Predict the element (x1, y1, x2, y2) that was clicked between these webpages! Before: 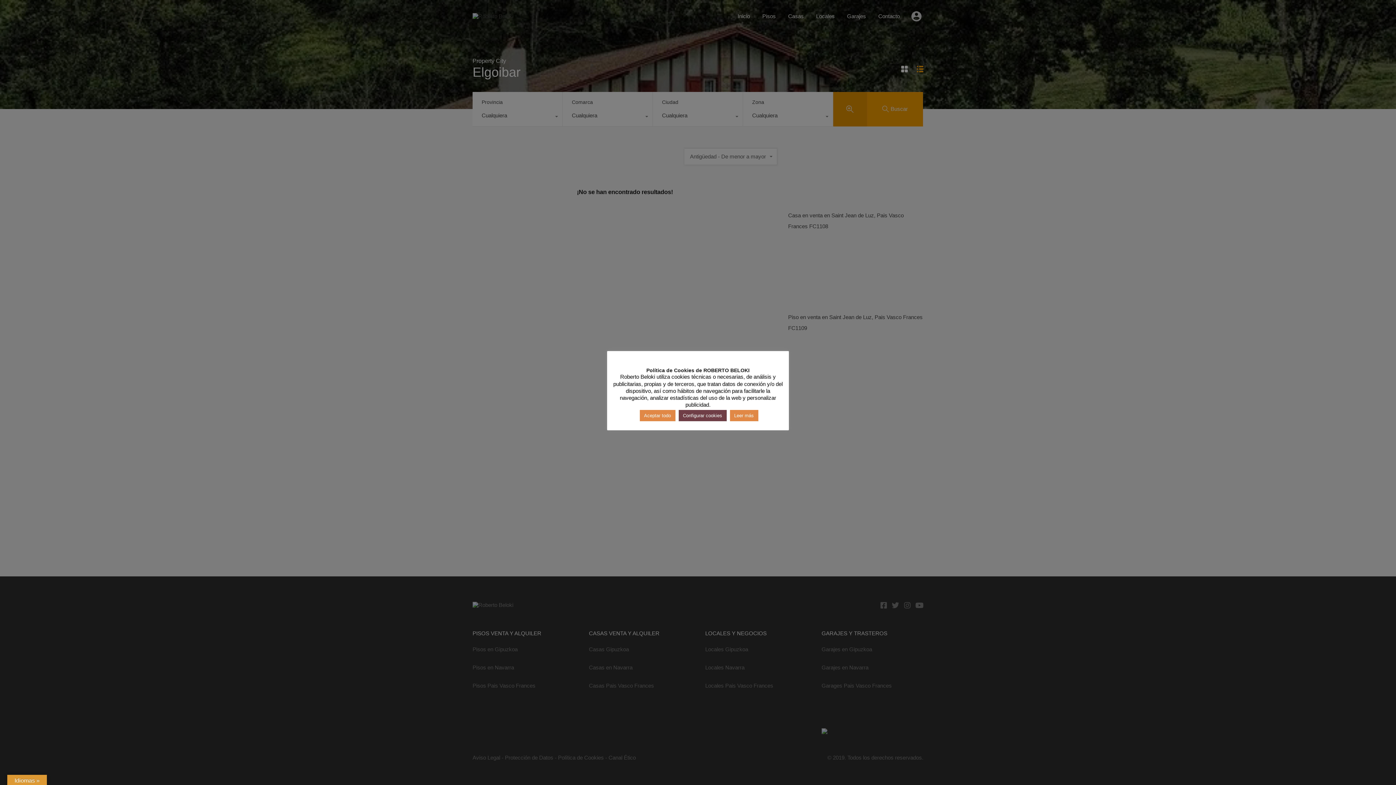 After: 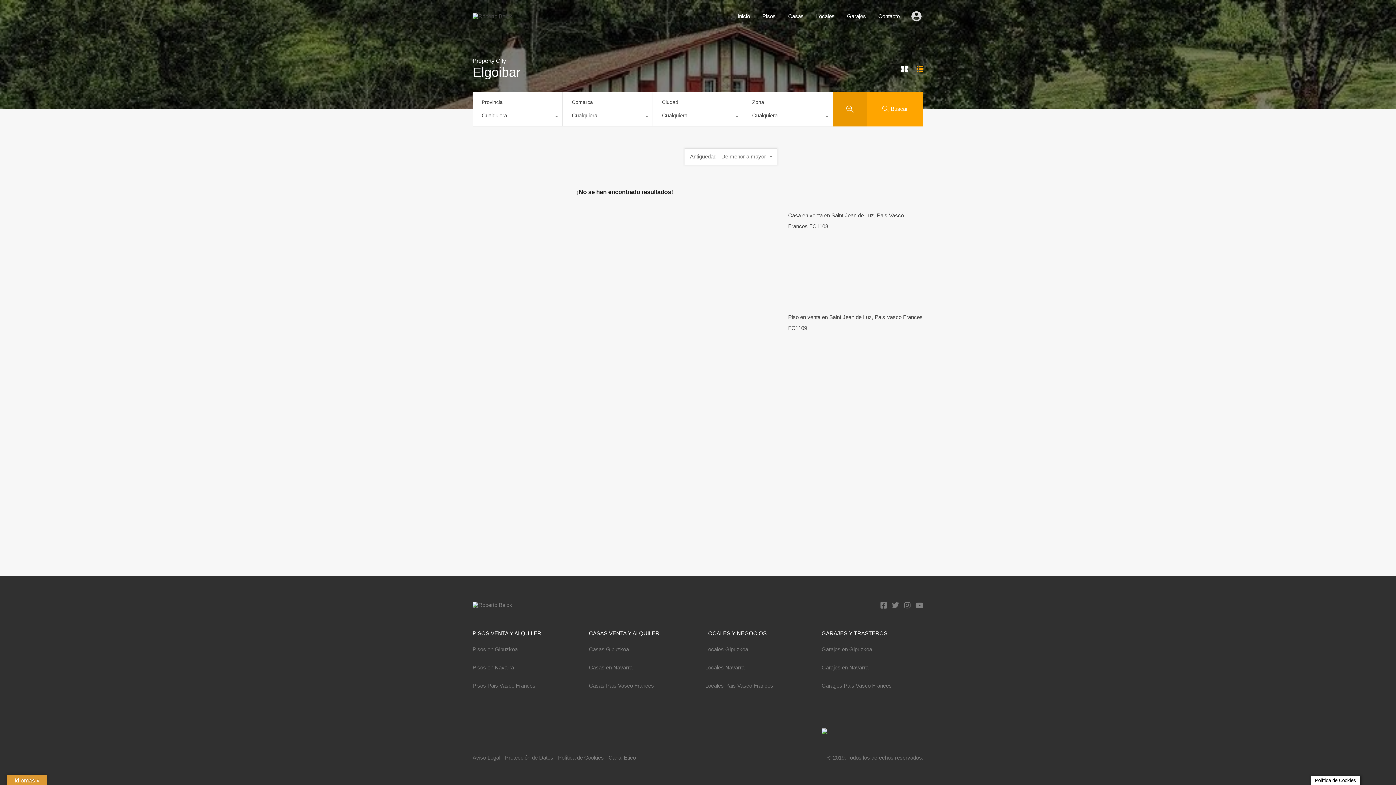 Action: label: Aceptar todo bbox: (639, 410, 675, 421)